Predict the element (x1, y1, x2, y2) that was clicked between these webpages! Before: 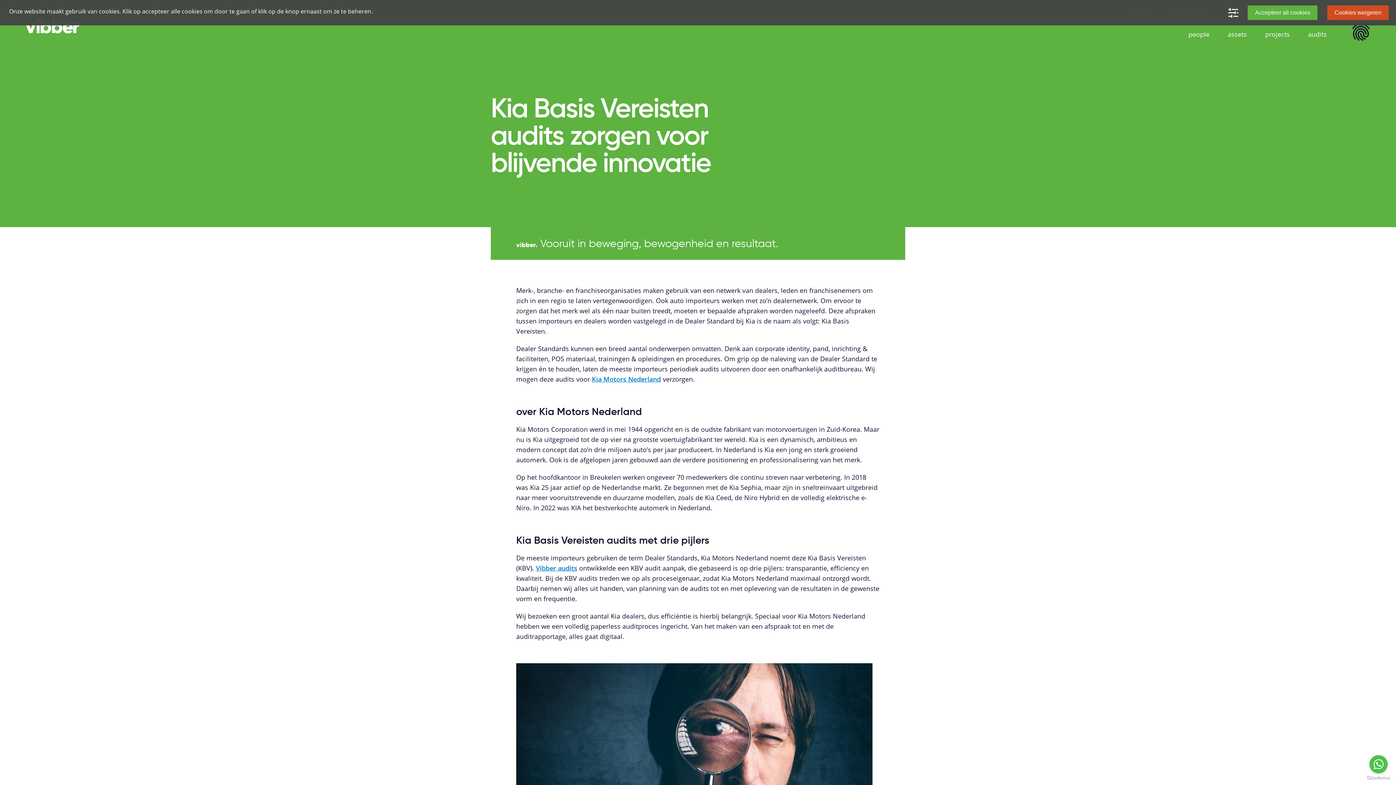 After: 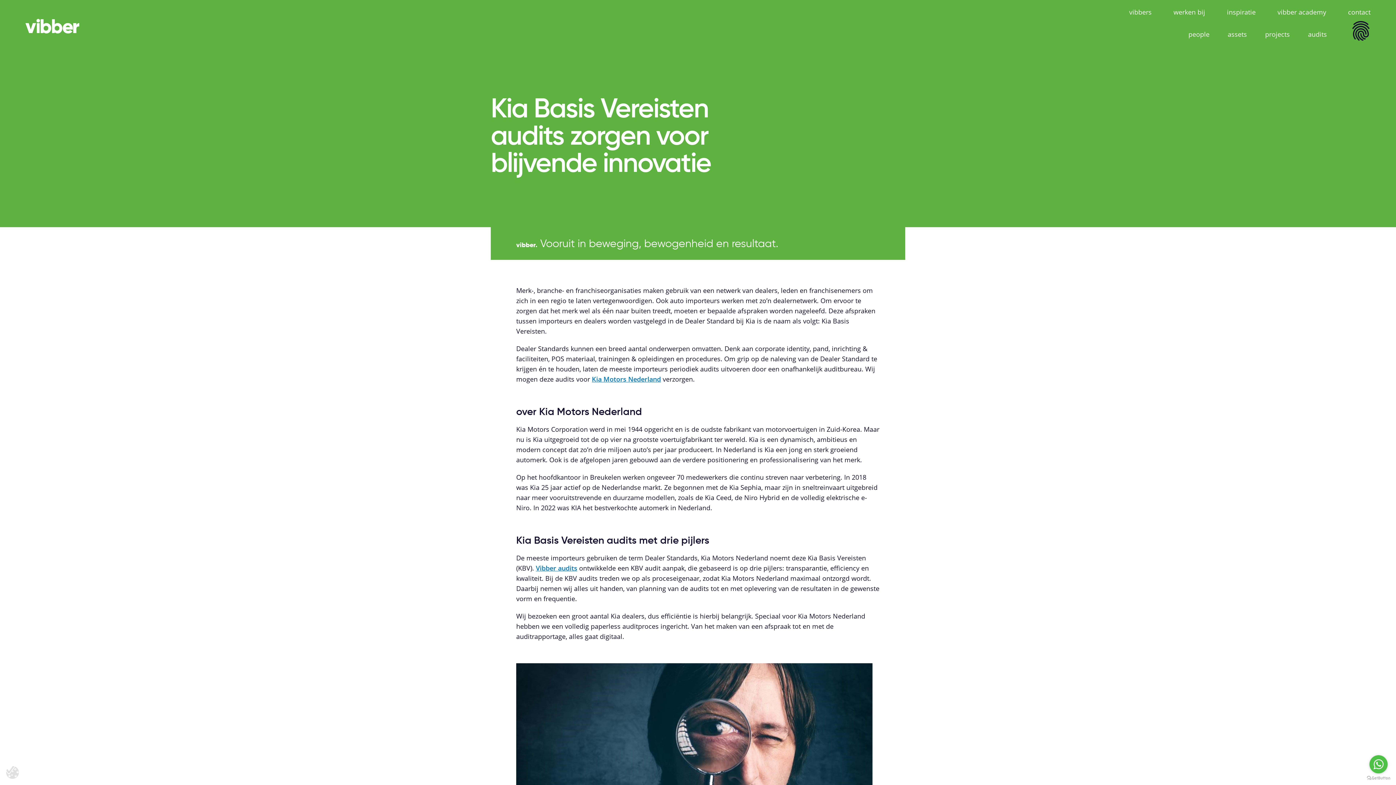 Action: bbox: (1327, 5, 1389, 20) label: Cookies weigeren